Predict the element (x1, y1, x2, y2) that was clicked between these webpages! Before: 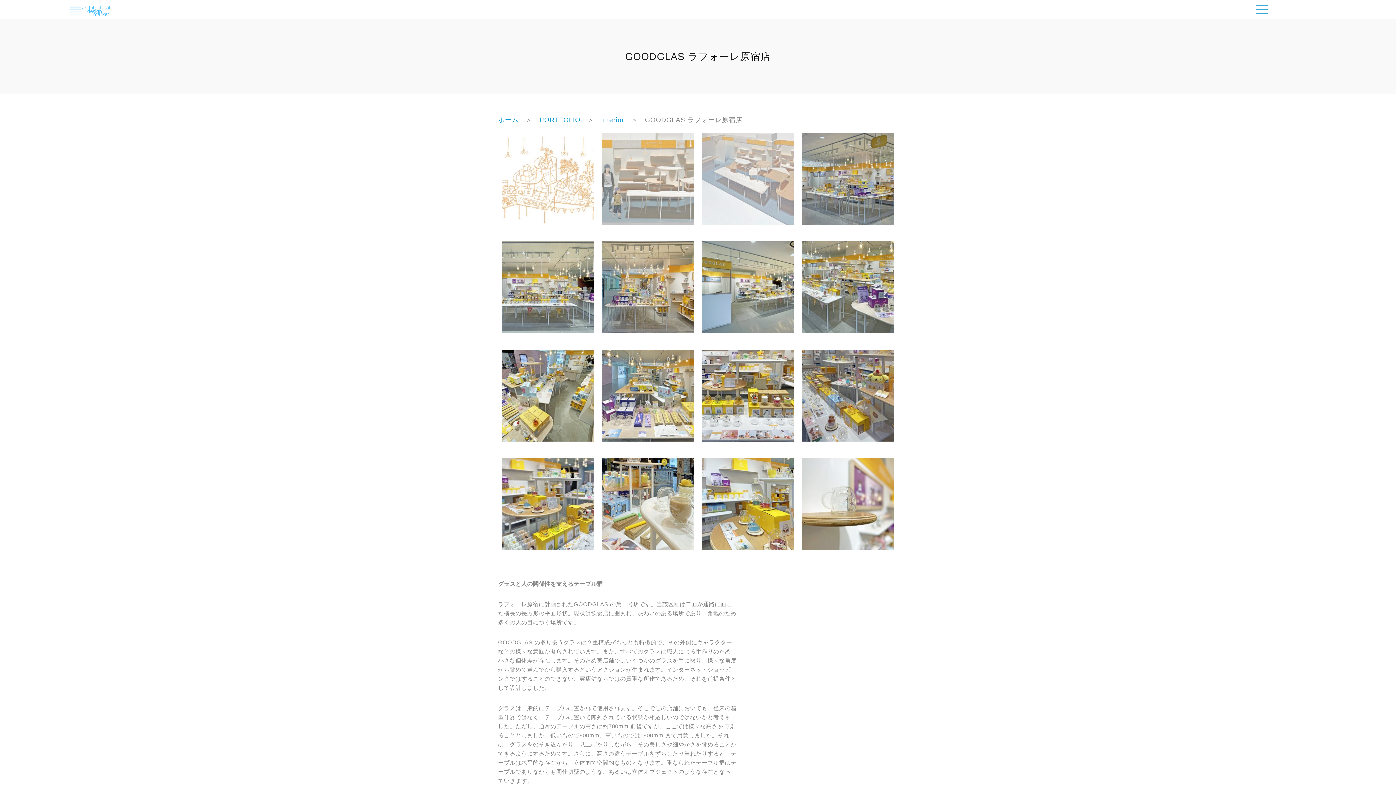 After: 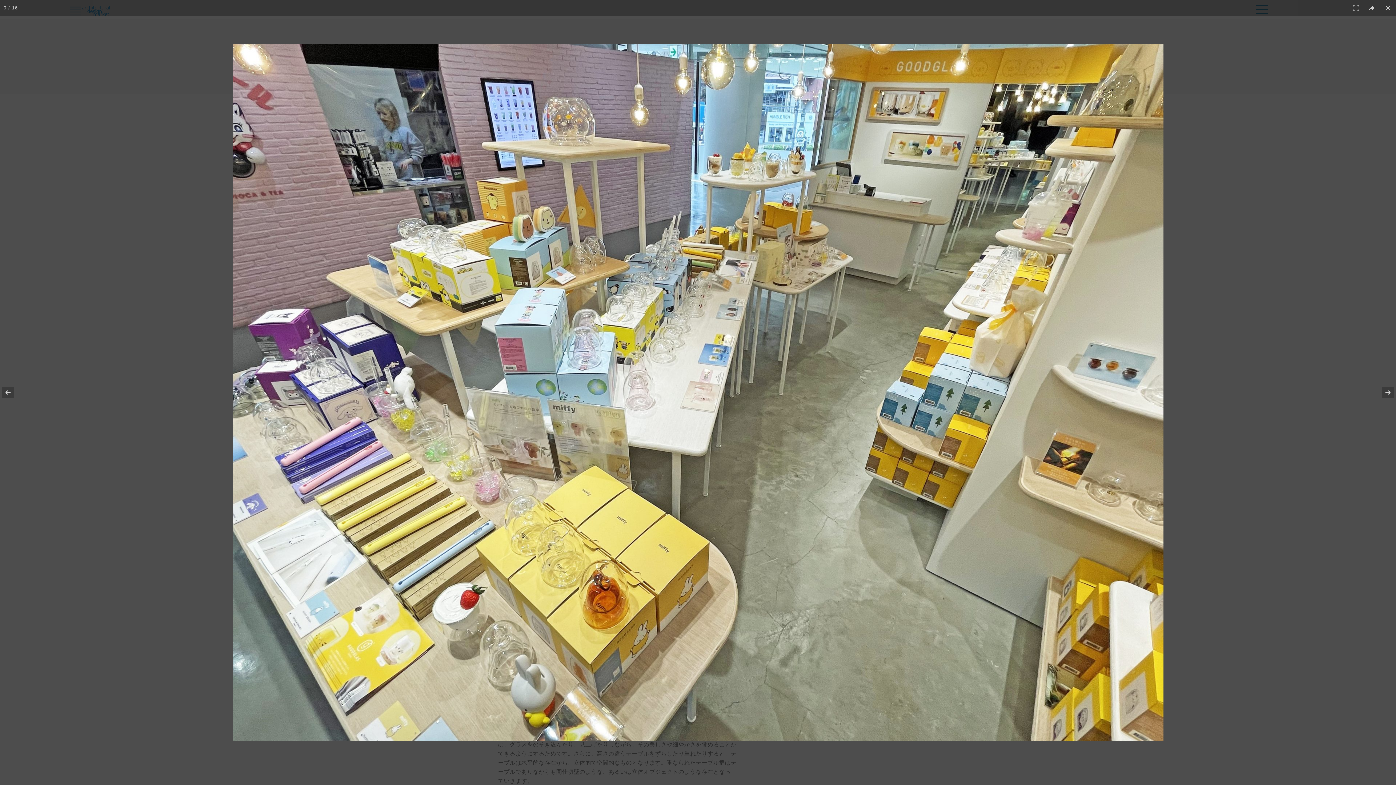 Action: bbox: (502, 349, 594, 441)